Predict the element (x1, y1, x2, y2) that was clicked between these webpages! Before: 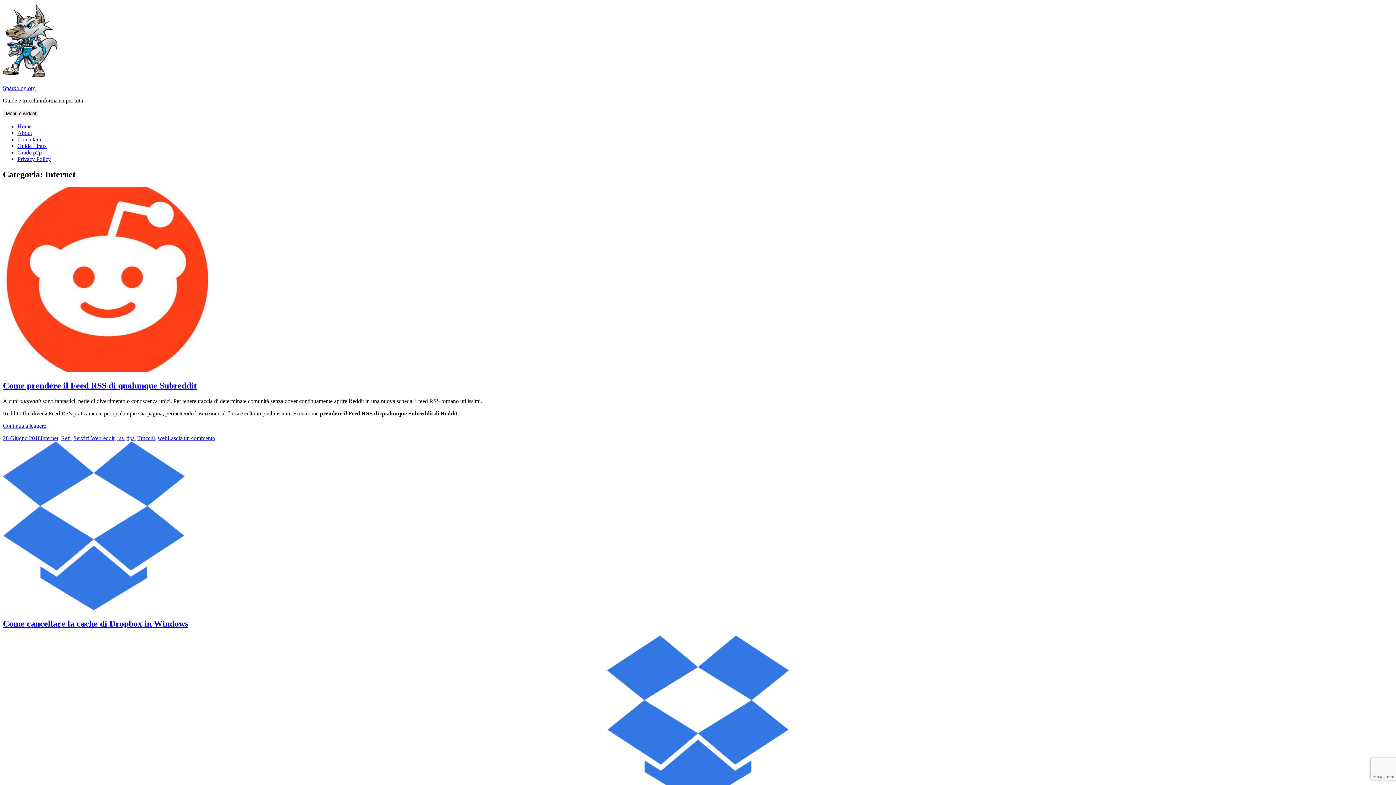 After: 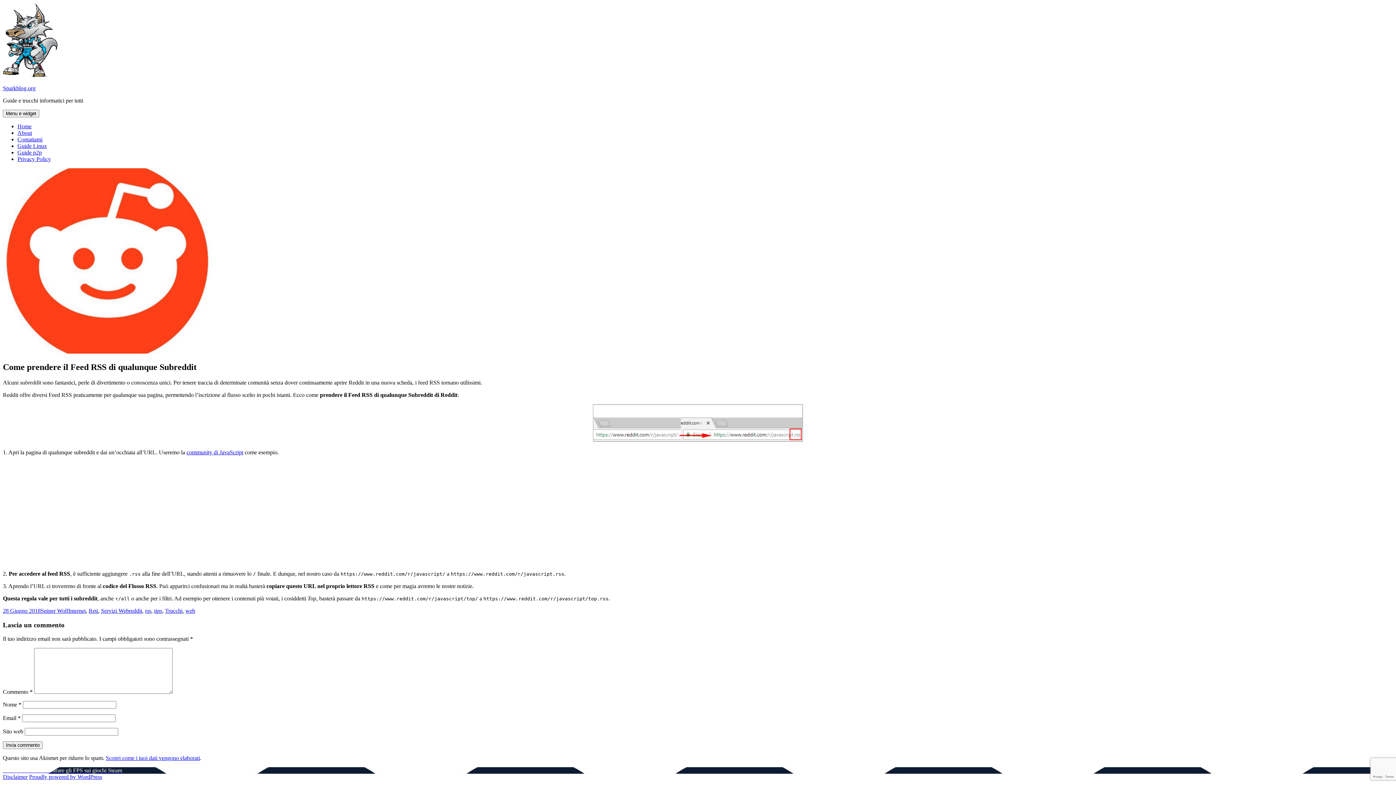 Action: label: Come prendere il Feed RSS di qualunque Subreddit bbox: (2, 380, 196, 390)